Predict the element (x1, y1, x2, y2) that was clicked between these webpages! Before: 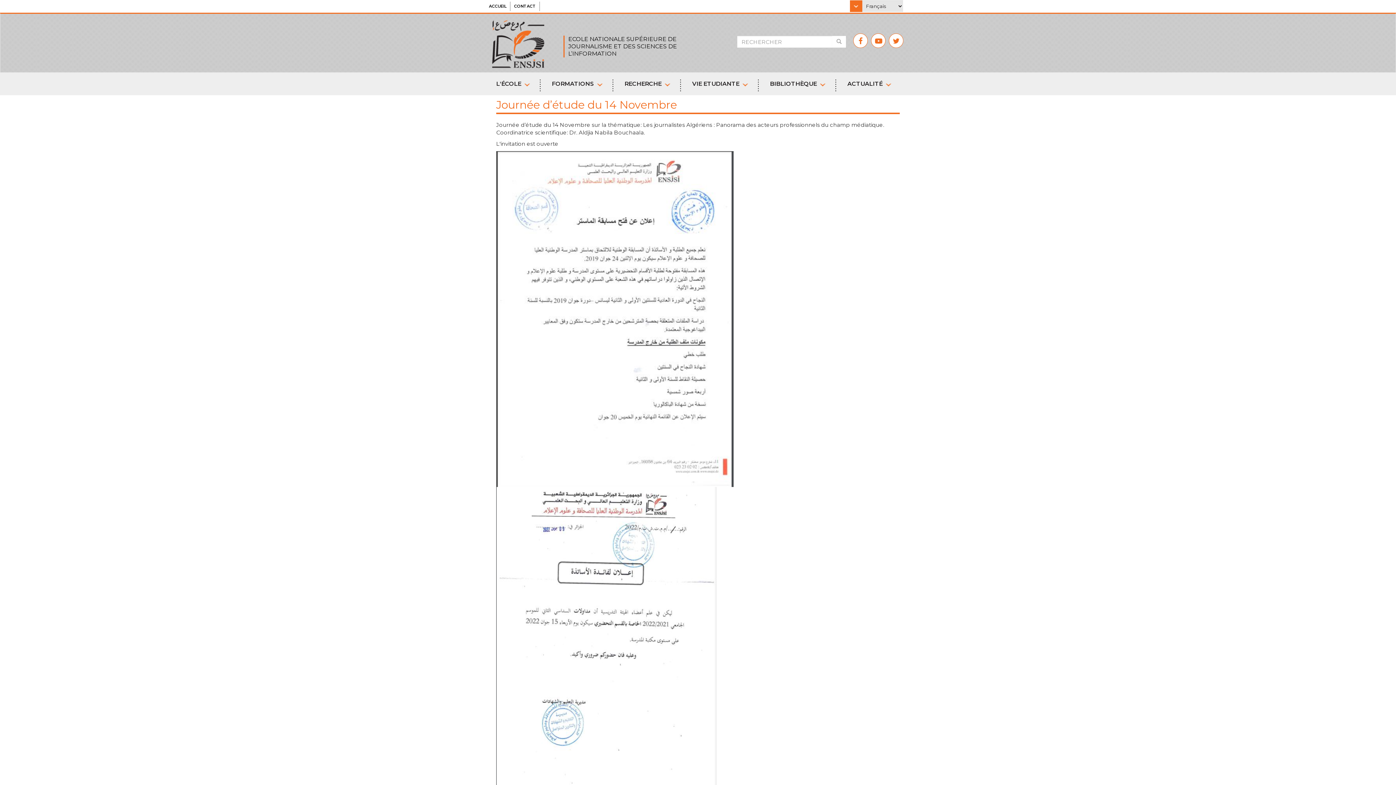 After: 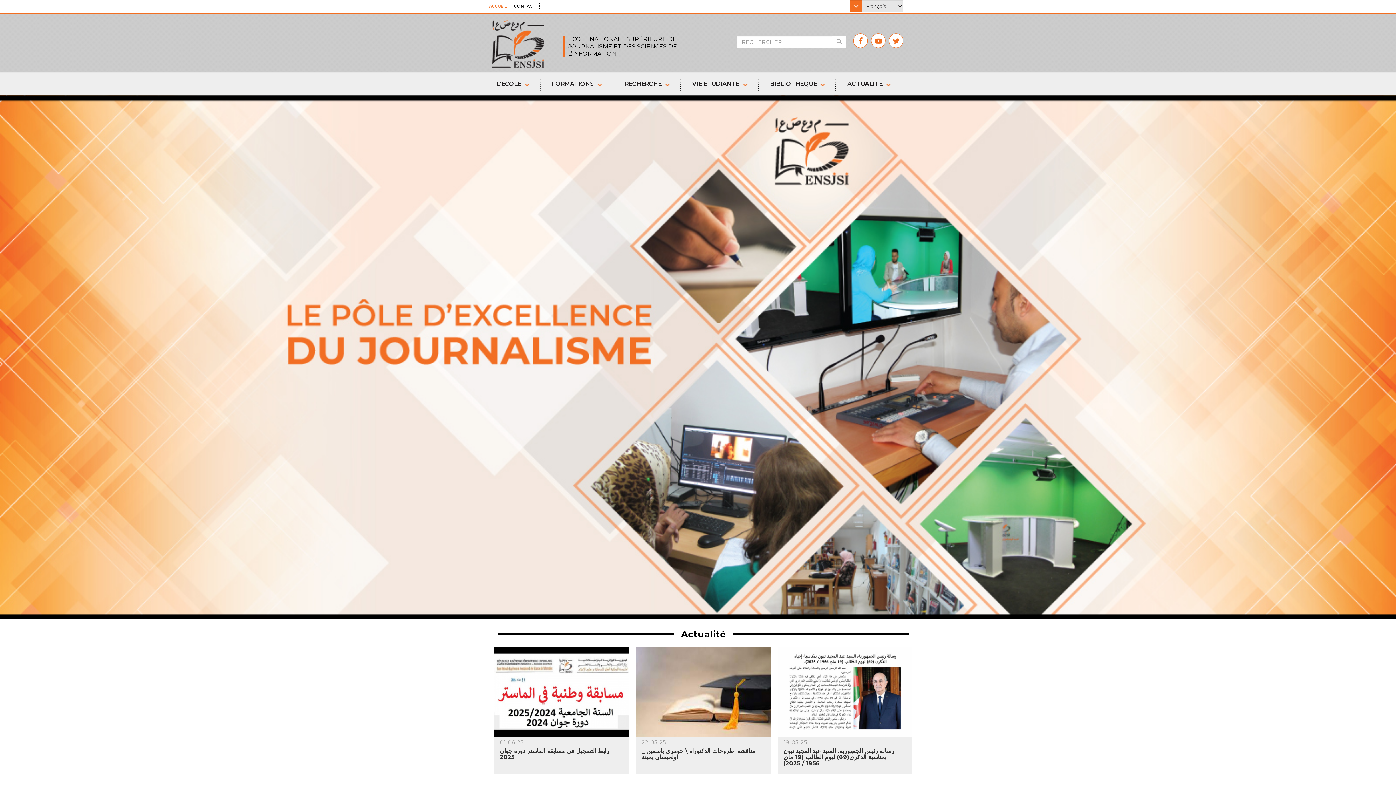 Action: bbox: (485, 1, 510, 10) label: ACCUEIL